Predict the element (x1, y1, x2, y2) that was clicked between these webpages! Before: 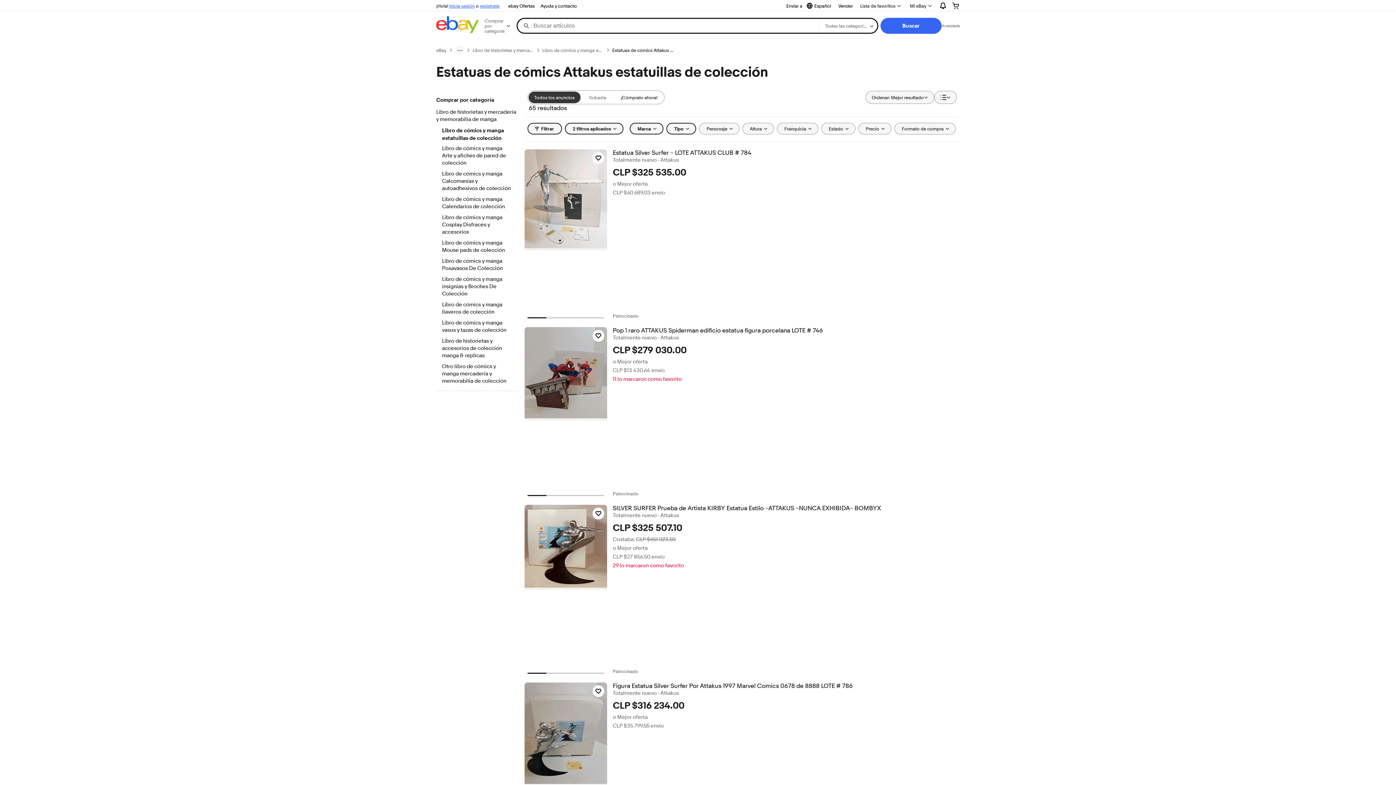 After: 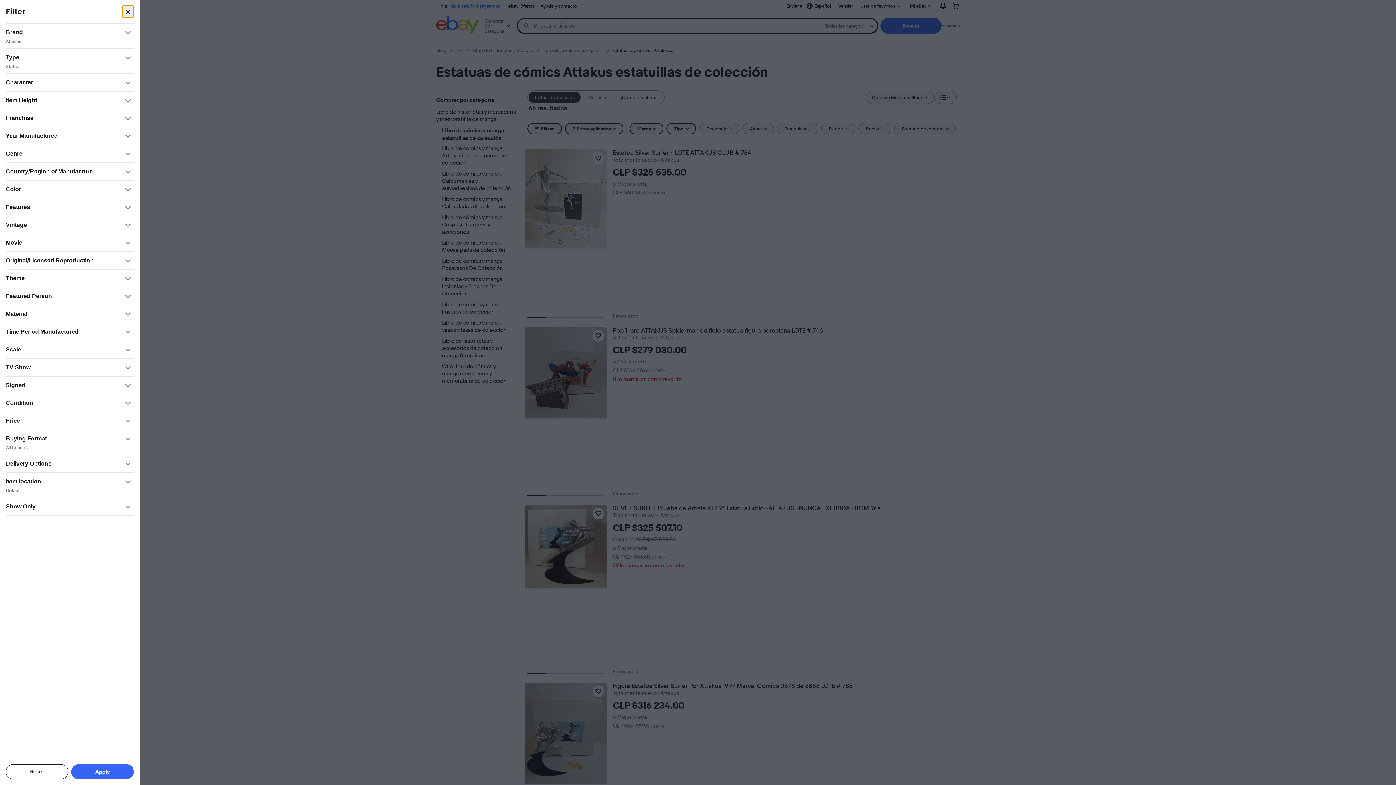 Action: label: Filtrar bbox: (527, 122, 562, 134)